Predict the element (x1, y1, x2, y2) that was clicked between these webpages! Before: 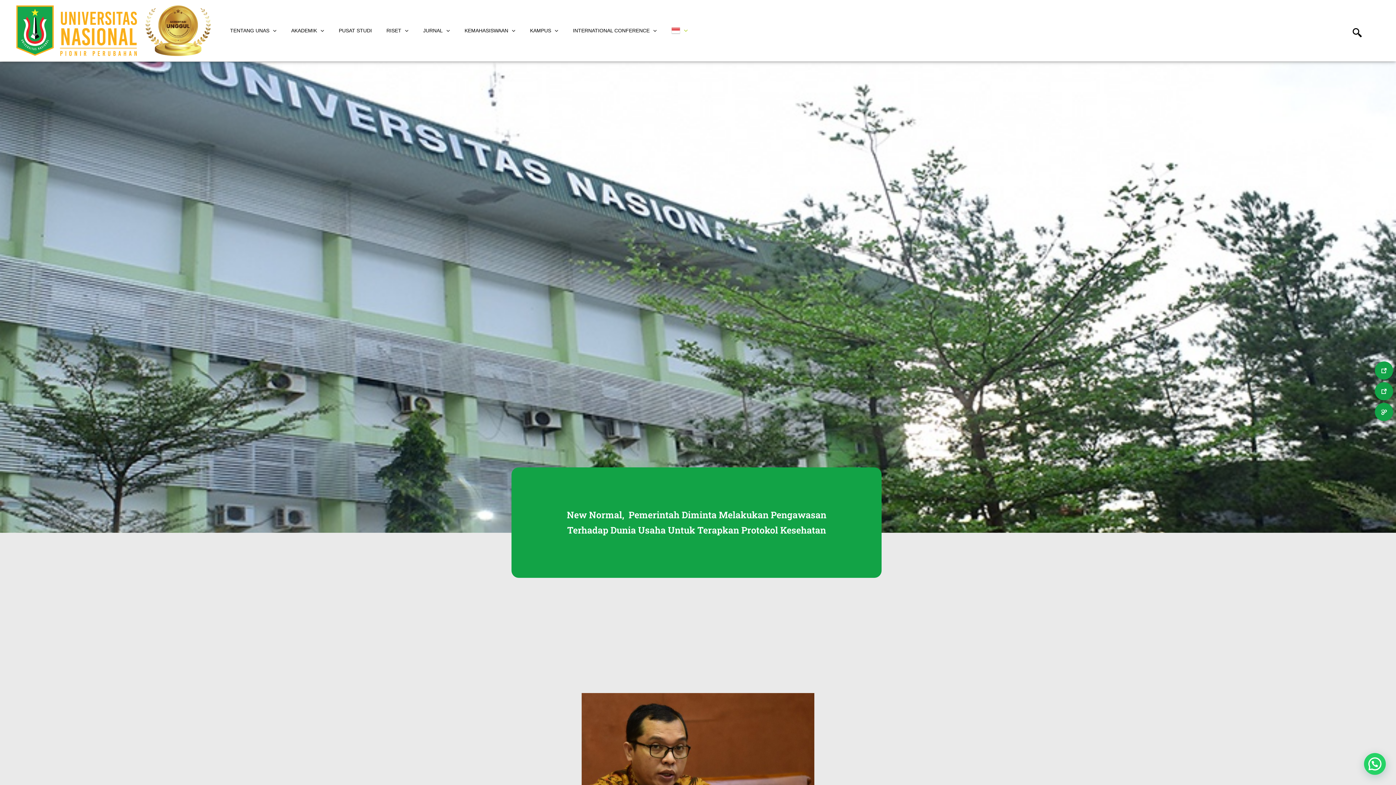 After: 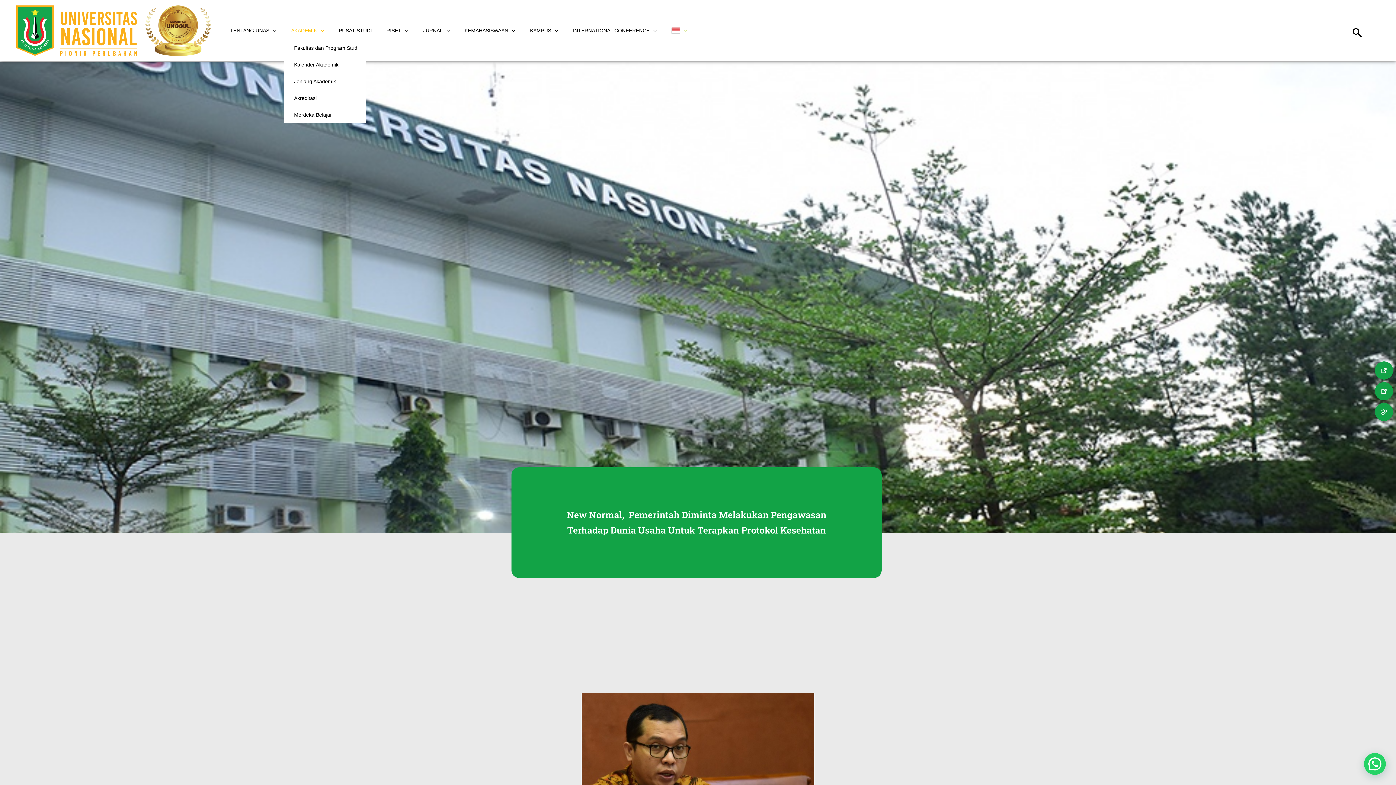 Action: label: AKADEMIK bbox: (284, 21, 331, 39)